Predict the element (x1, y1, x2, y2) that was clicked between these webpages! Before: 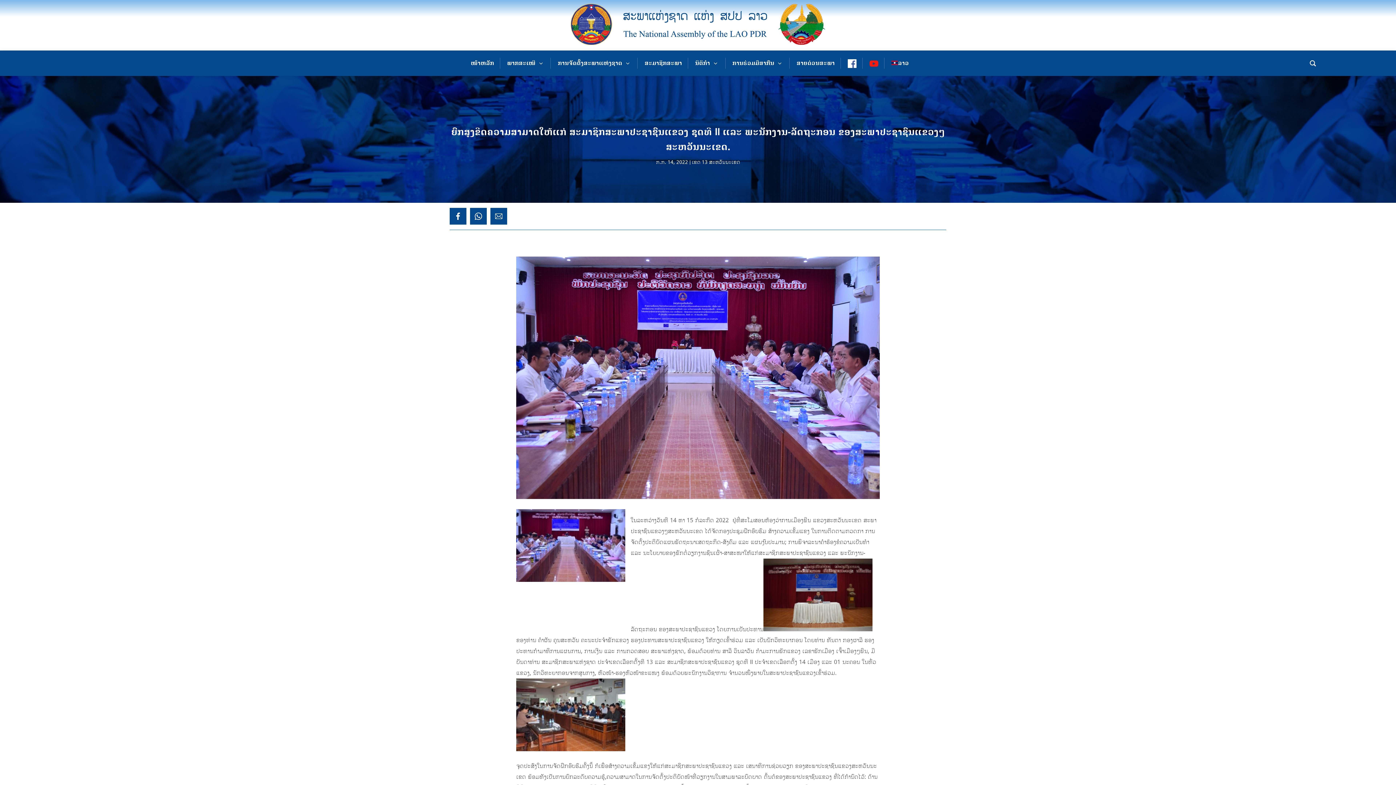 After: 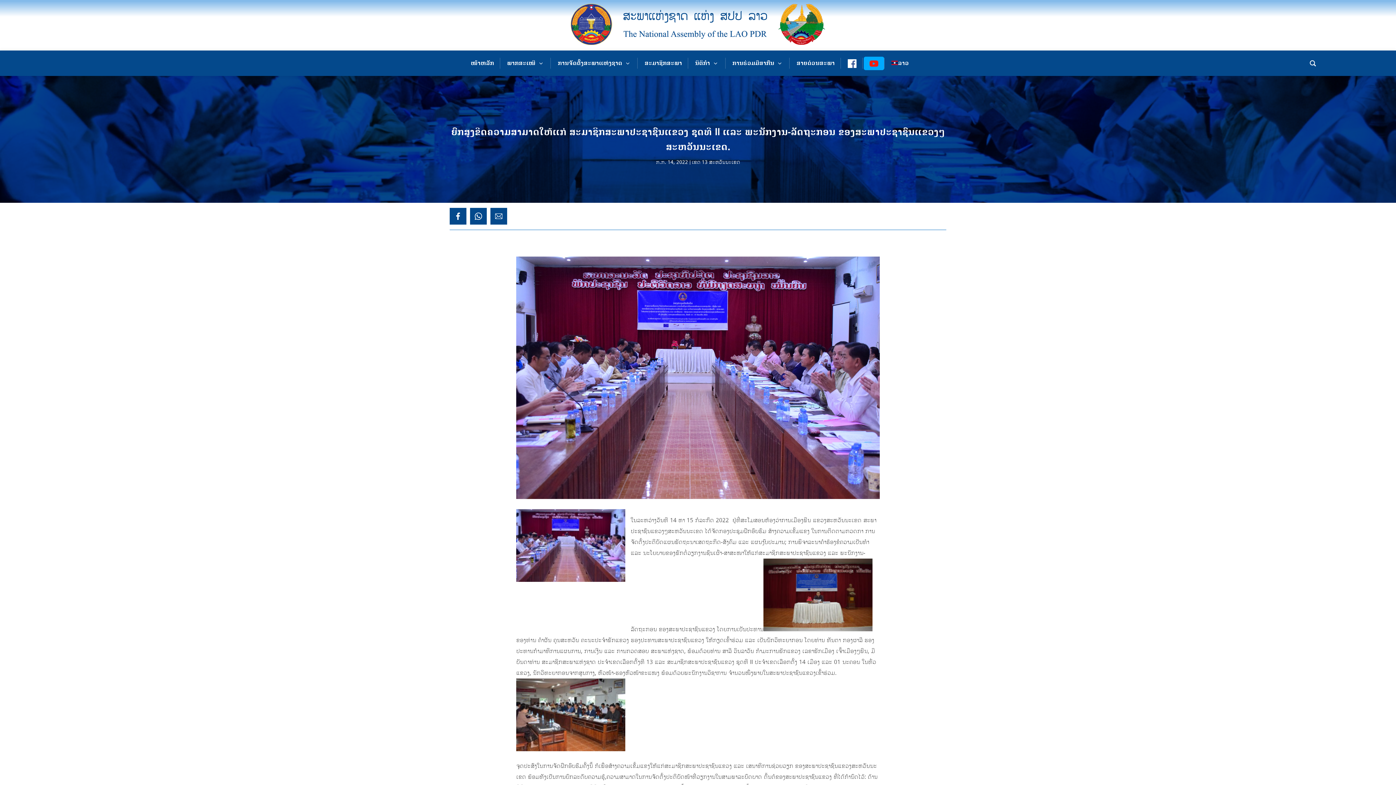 Action: bbox: (864, 56, 884, 70)